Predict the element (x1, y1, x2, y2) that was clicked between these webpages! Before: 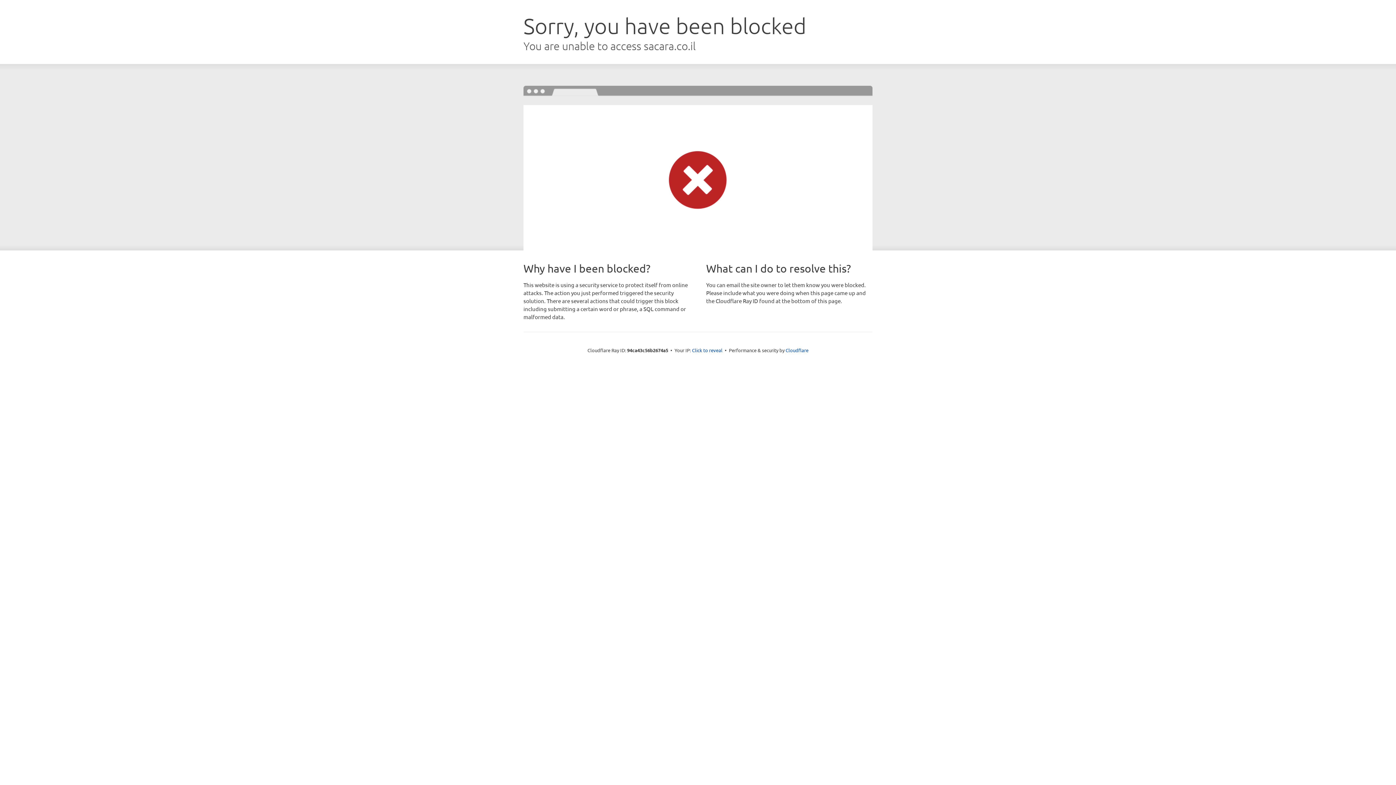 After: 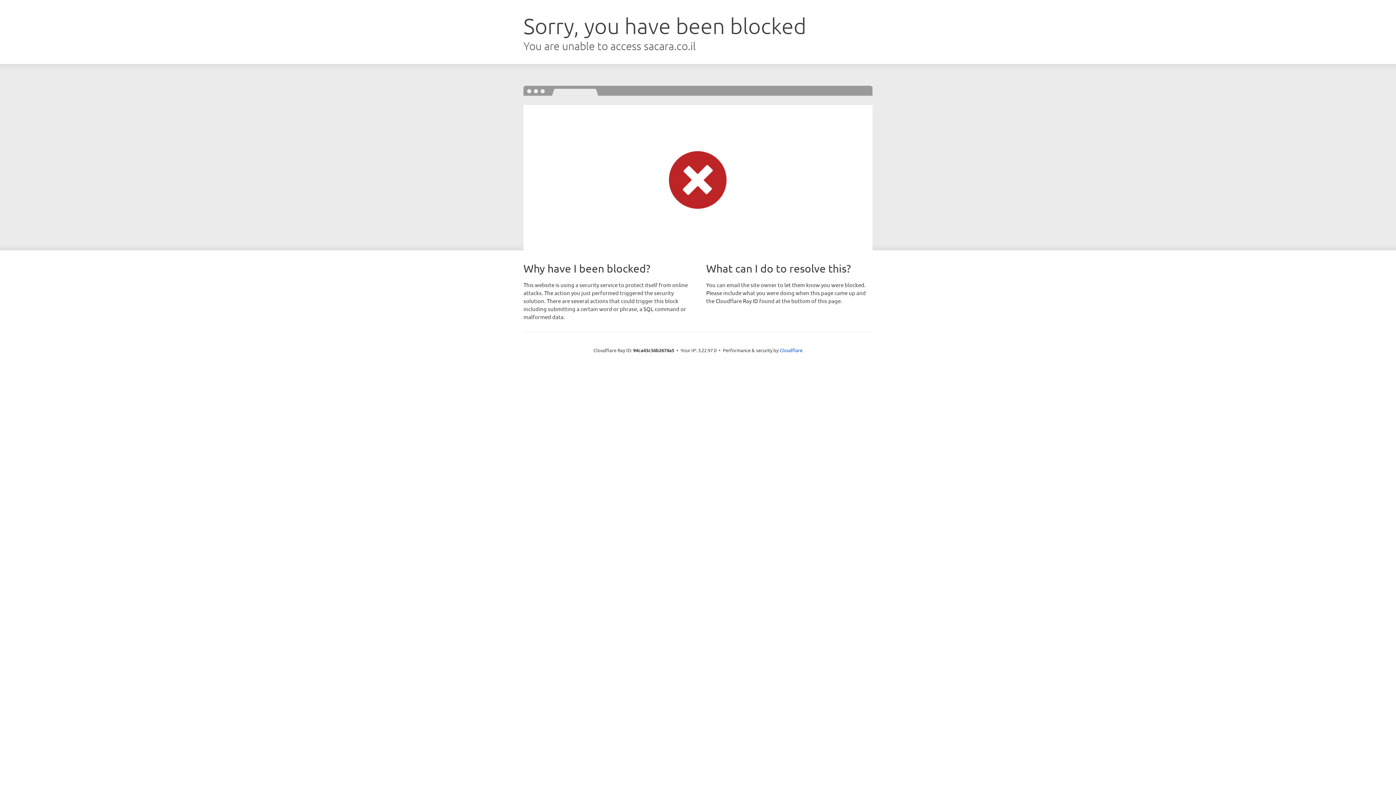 Action: bbox: (692, 346, 722, 353) label: Click to reveal